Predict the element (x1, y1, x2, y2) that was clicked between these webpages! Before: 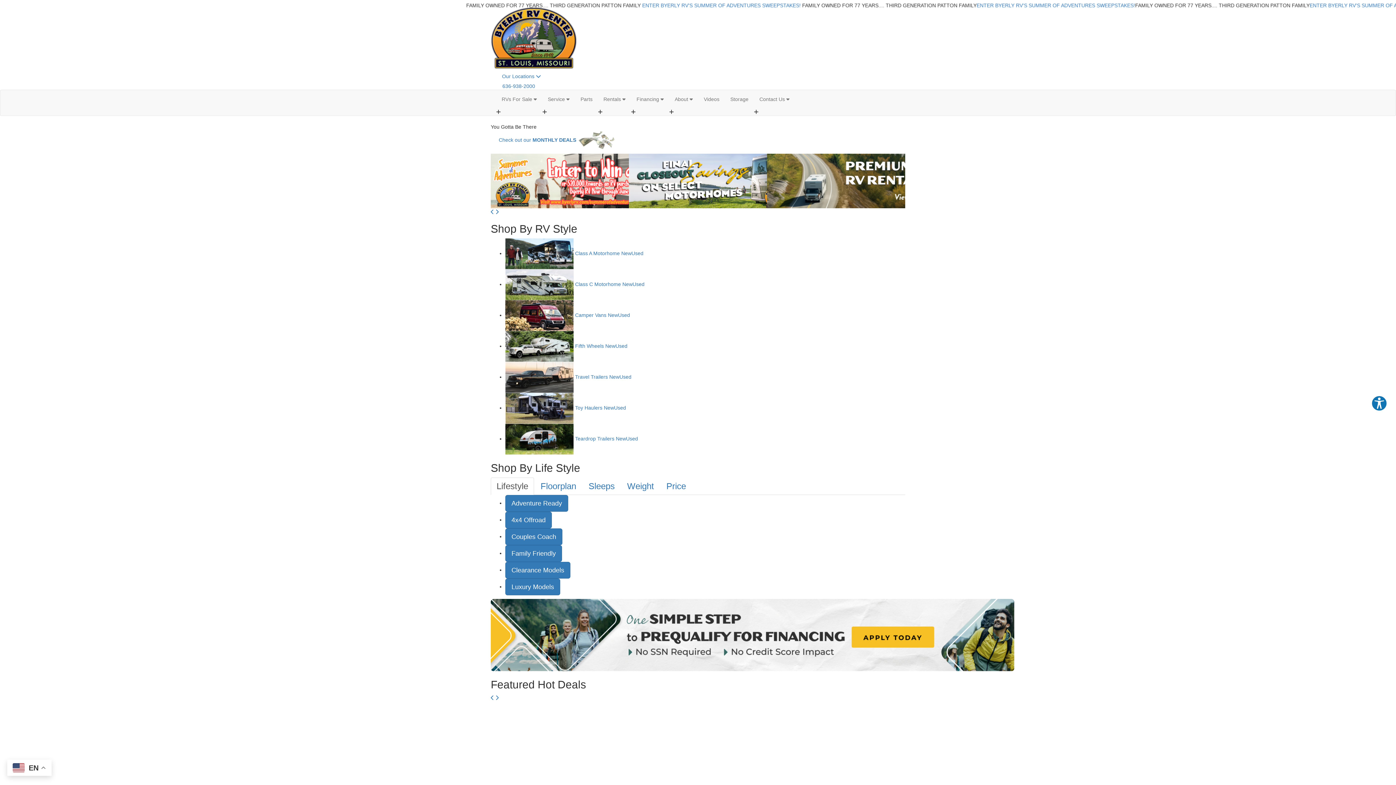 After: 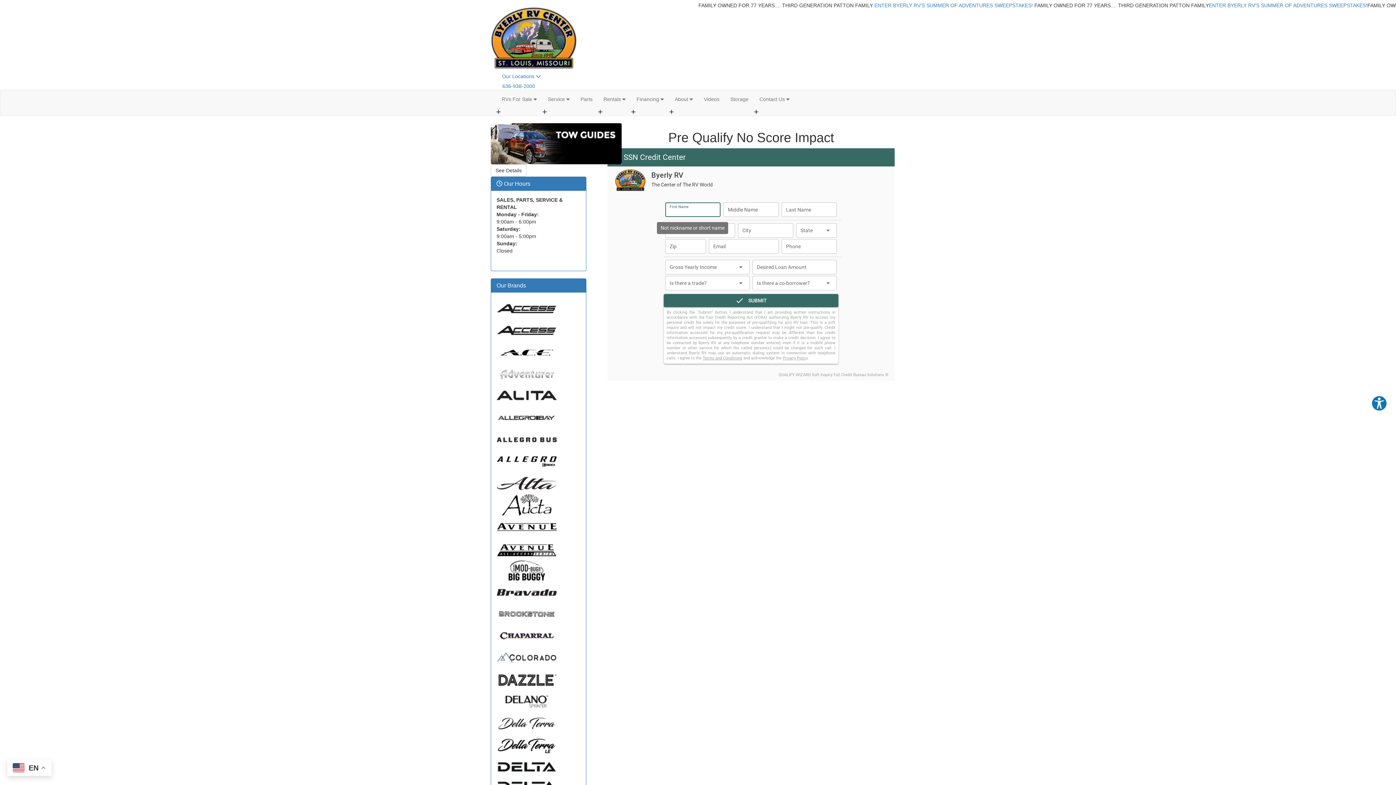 Action: bbox: (490, 632, 1014, 637)